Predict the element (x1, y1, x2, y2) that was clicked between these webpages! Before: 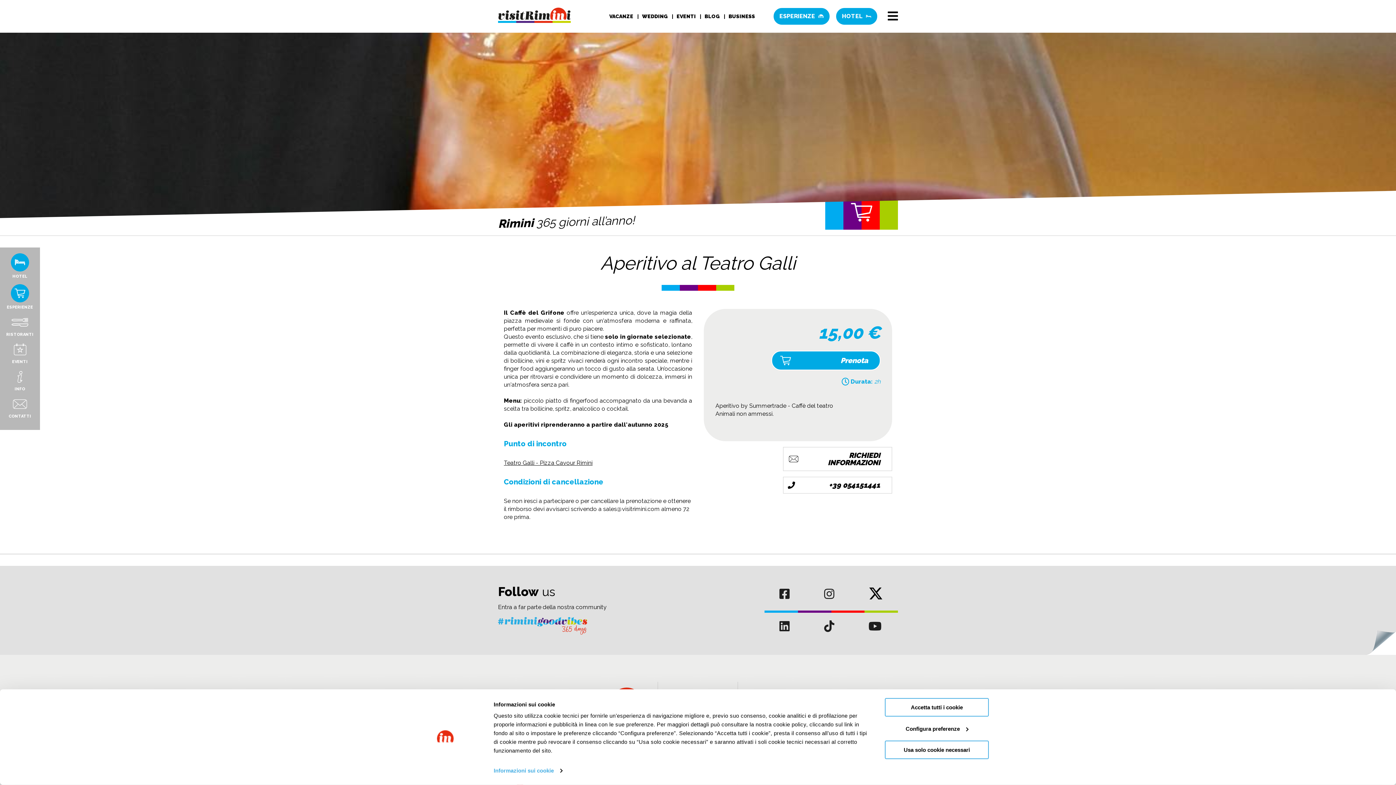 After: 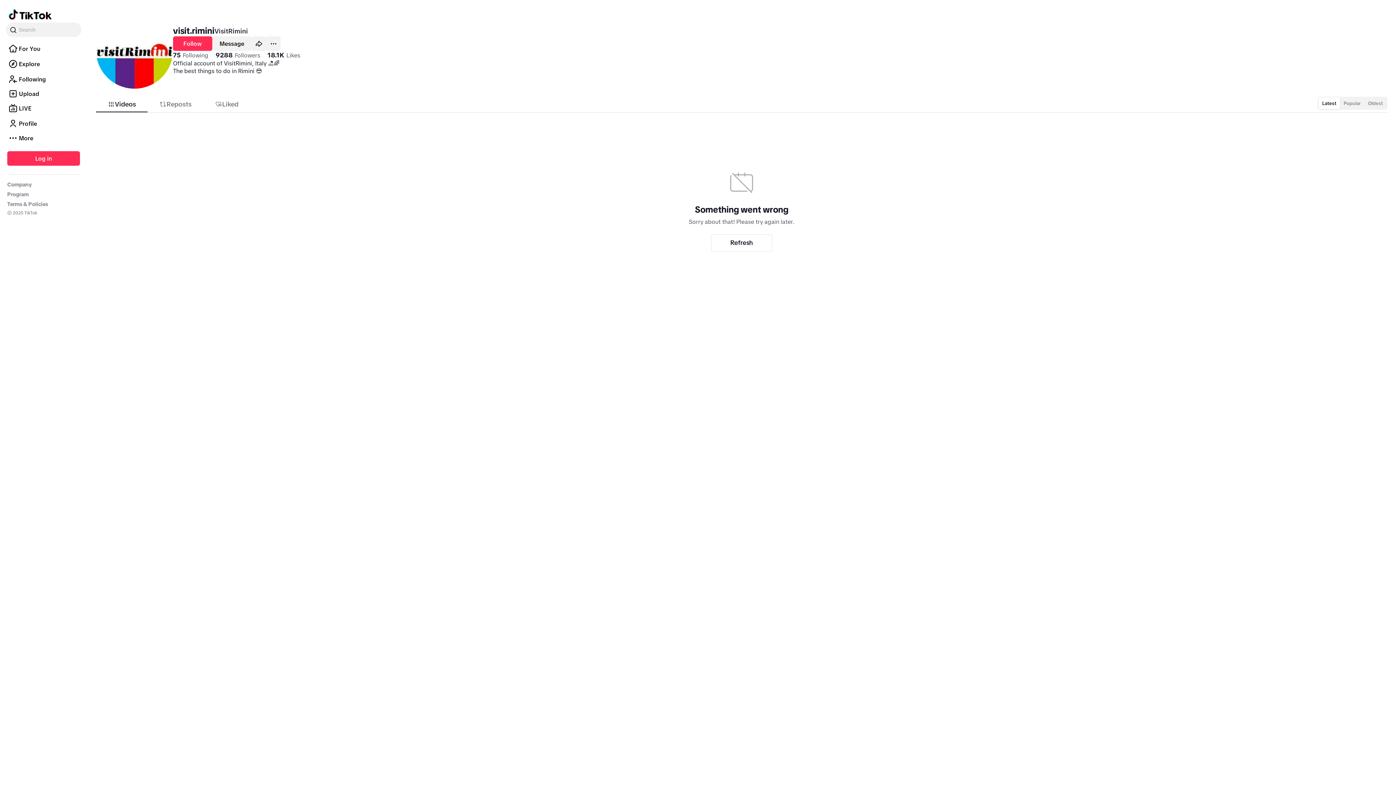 Action: bbox: (824, 619, 838, 635)